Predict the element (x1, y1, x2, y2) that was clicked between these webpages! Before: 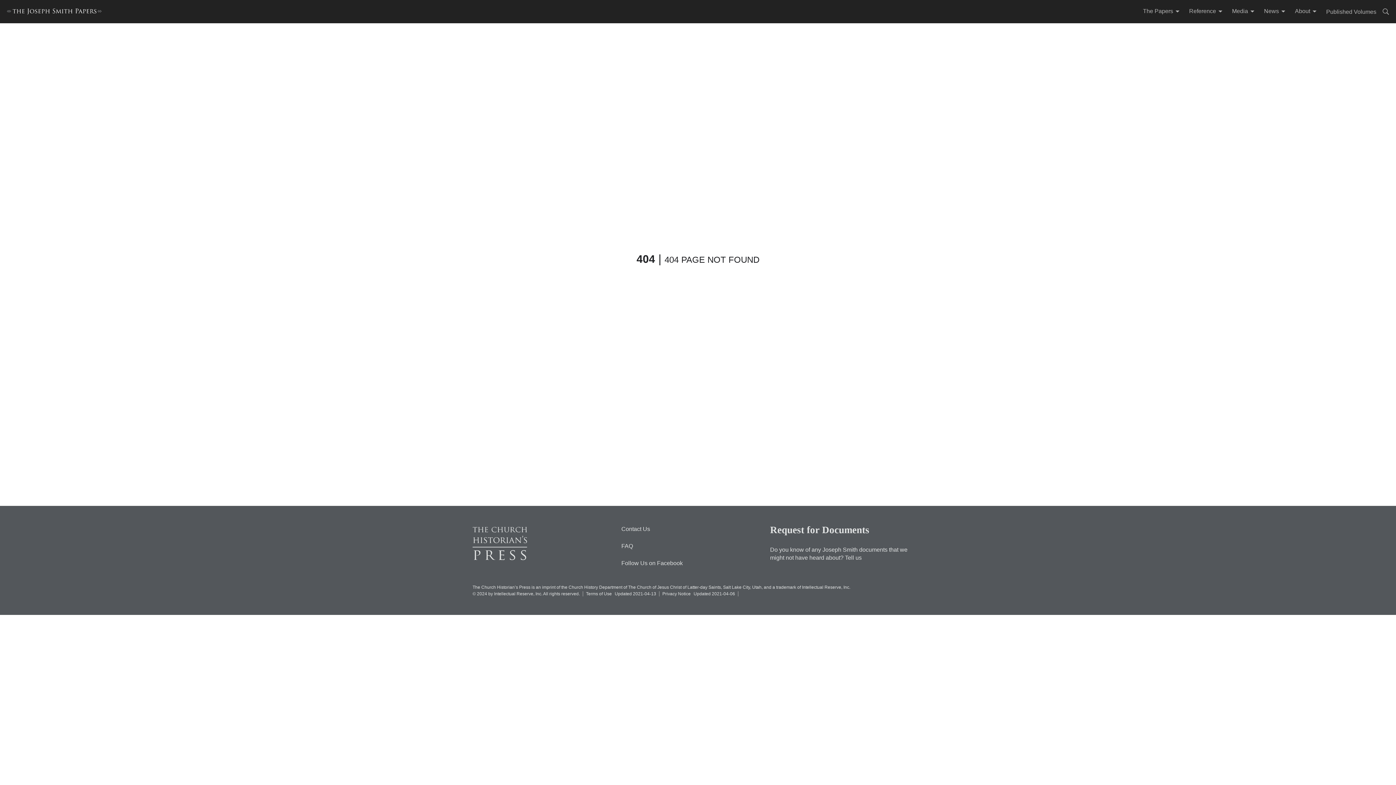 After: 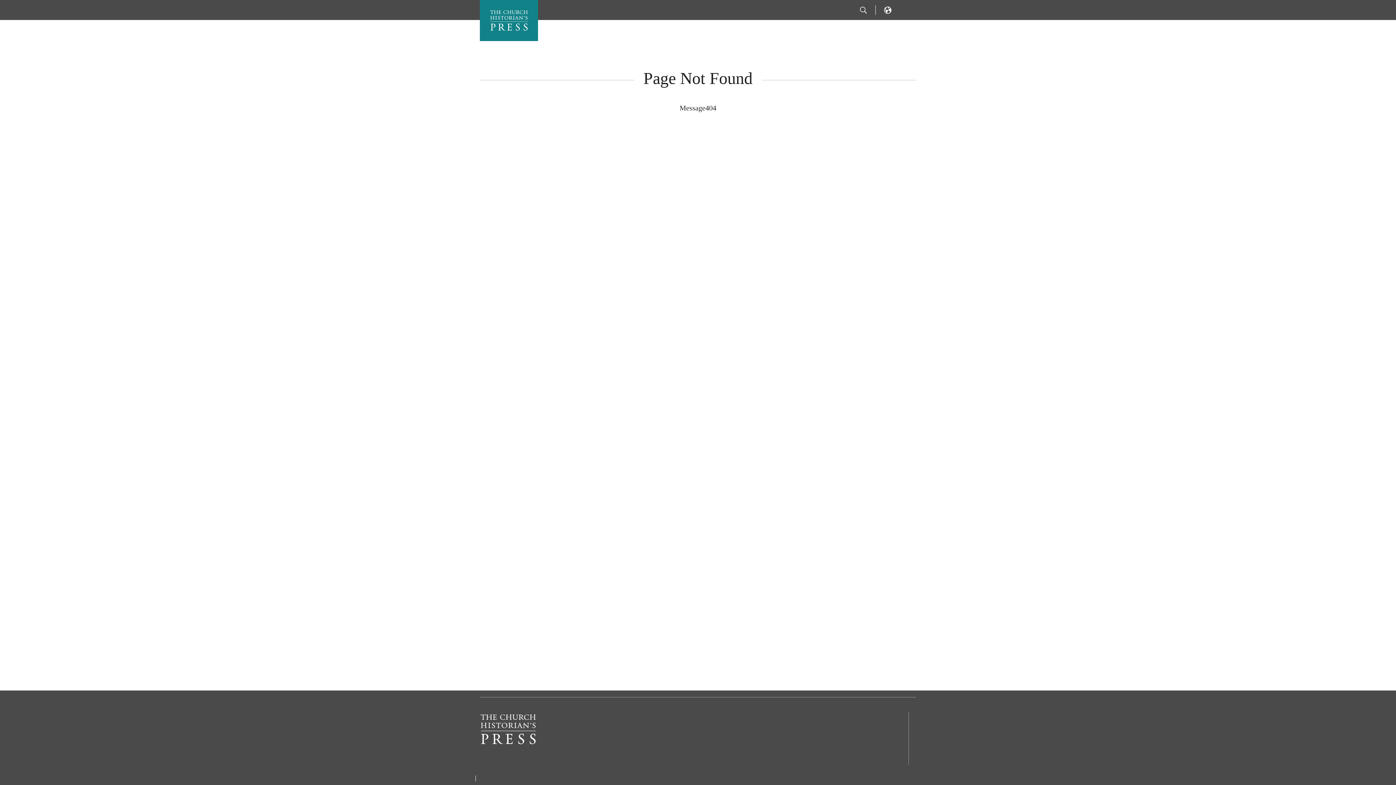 Action: bbox: (472, 555, 527, 561)